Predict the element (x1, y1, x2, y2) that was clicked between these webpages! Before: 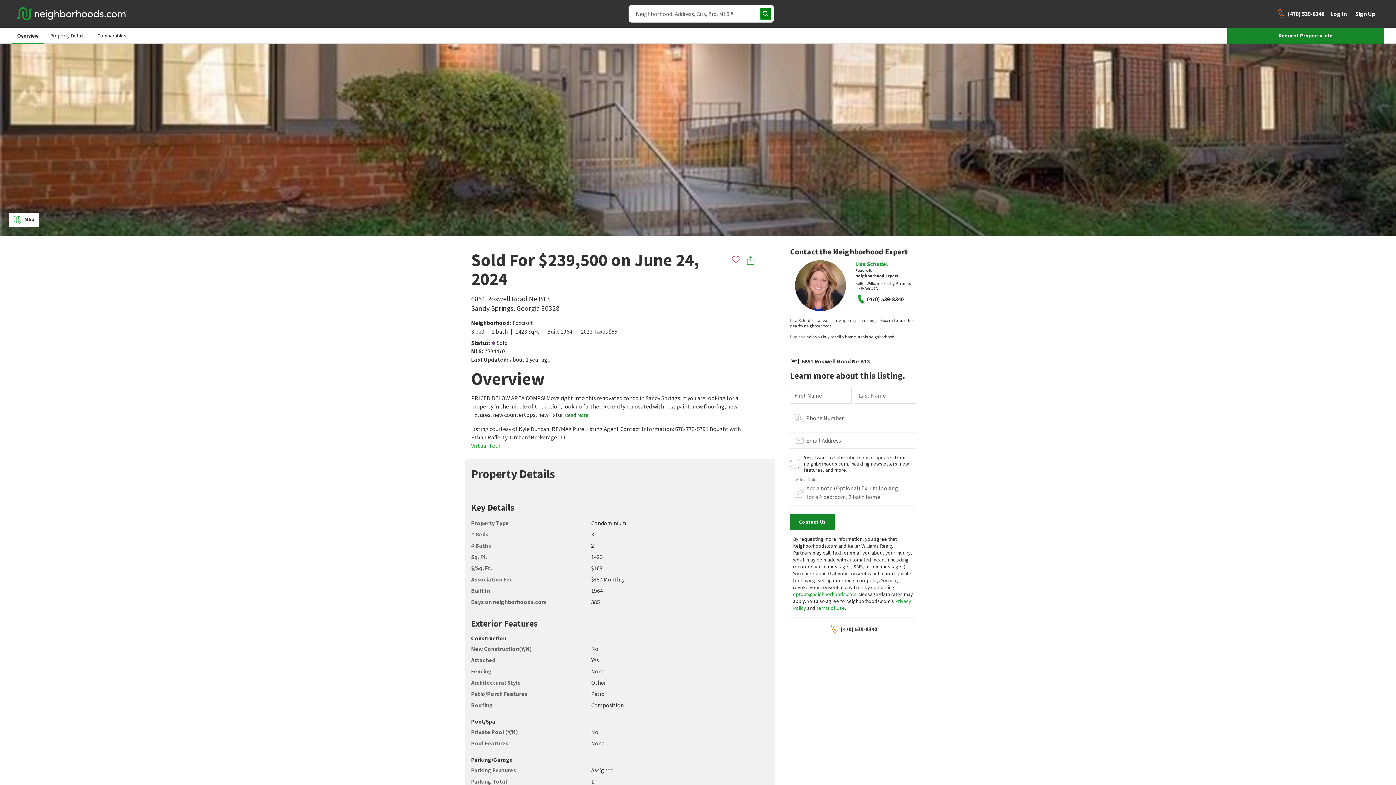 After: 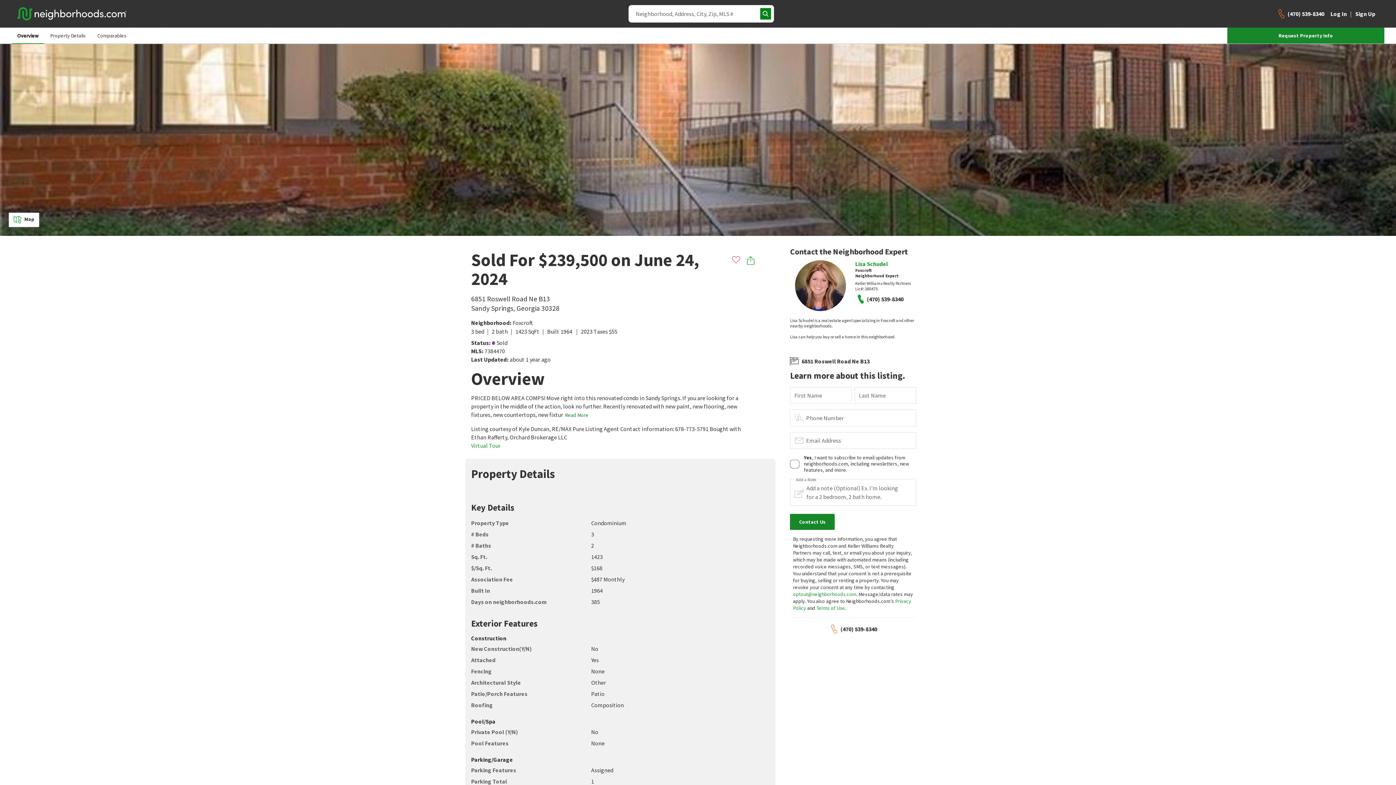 Action: bbox: (471, 442, 500, 449) label: Virtual Tour